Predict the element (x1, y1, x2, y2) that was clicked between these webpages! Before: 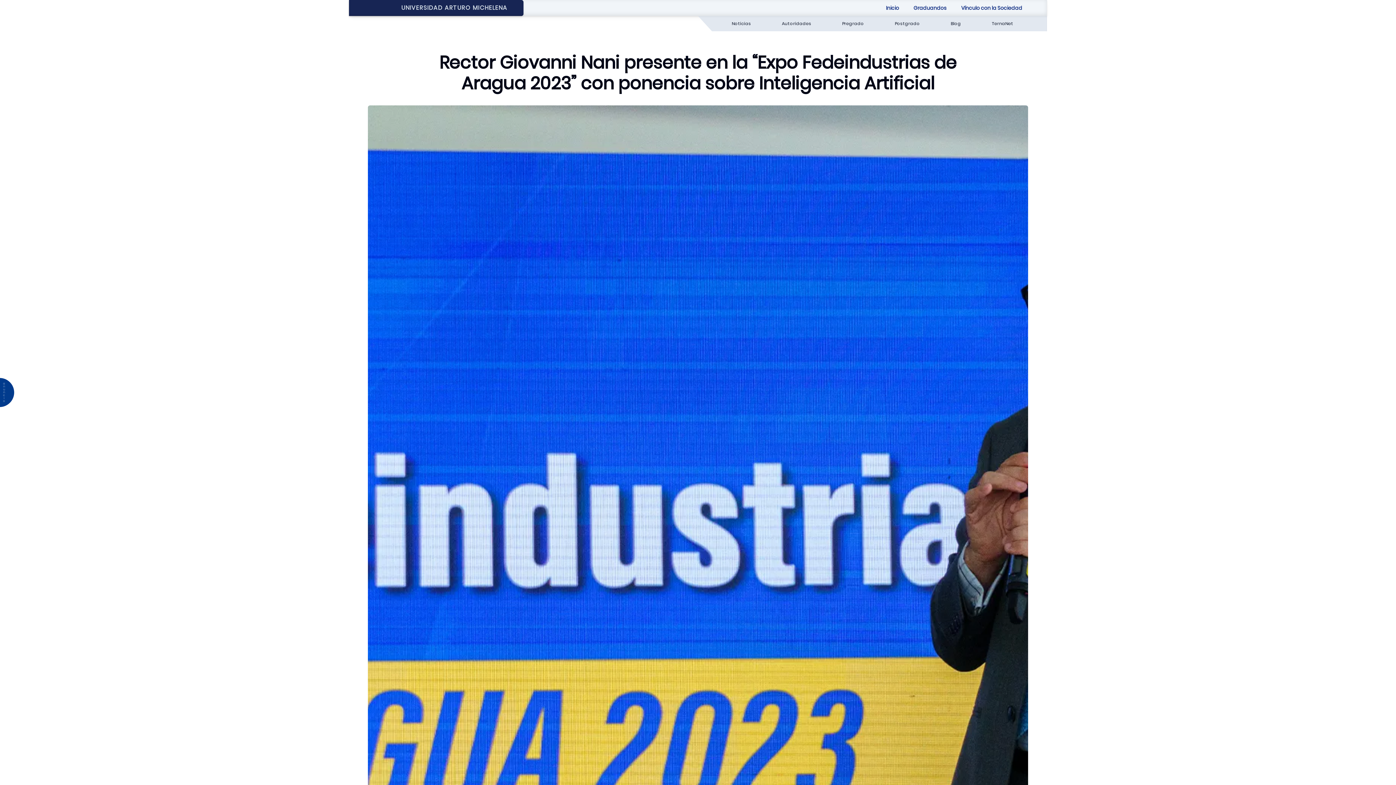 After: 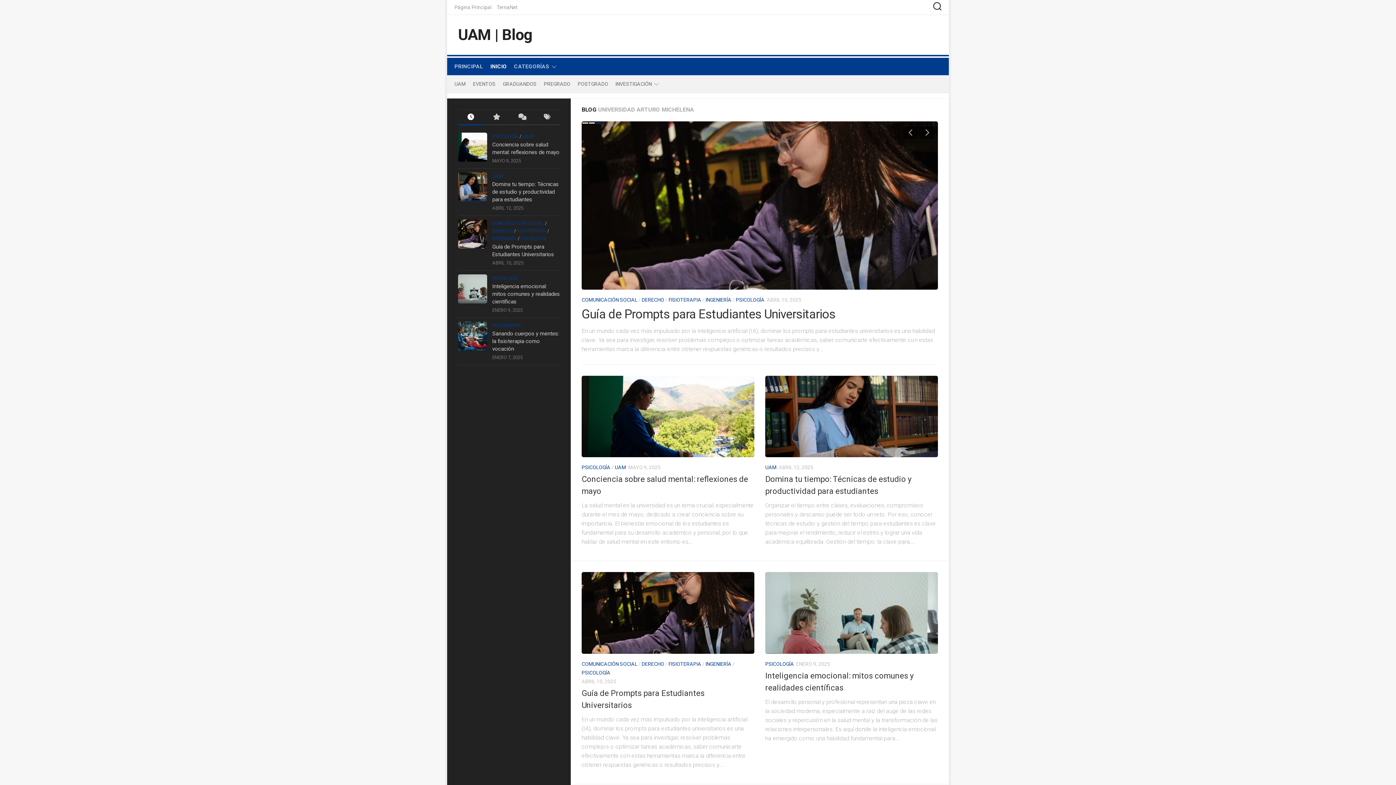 Action: label: Blog bbox: (950, 20, 961, 26)